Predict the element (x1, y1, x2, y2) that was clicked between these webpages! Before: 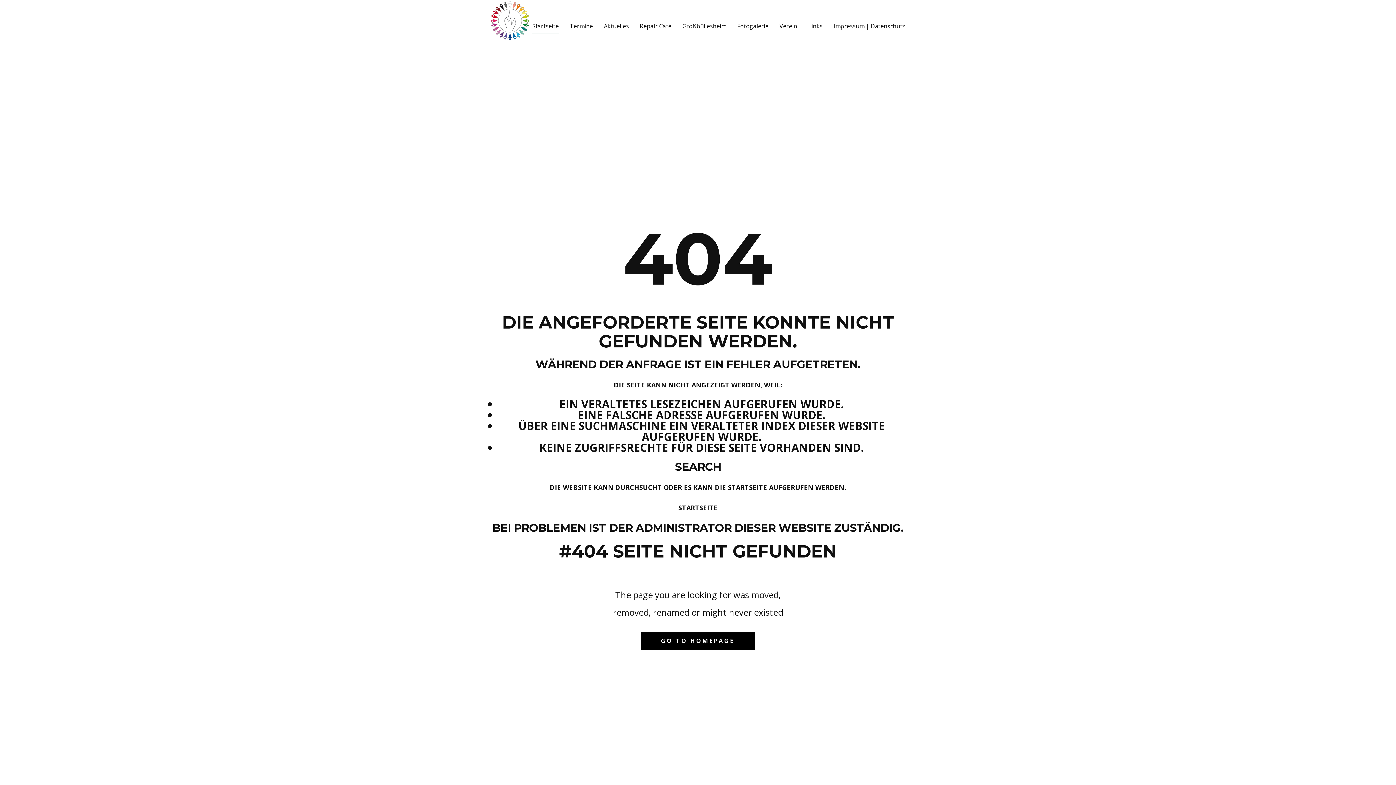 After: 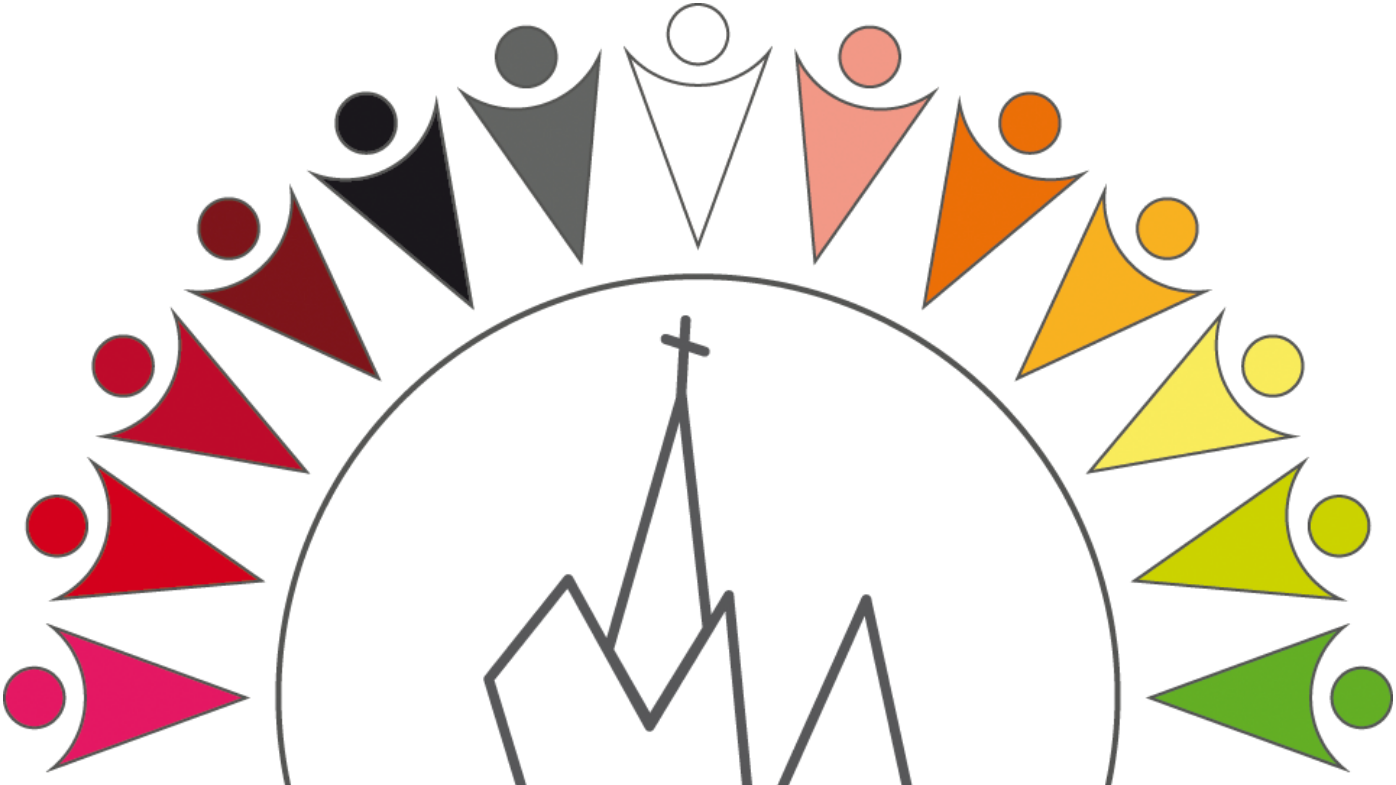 Action: bbox: (604, 19, 629, 33) label: Aktuelles